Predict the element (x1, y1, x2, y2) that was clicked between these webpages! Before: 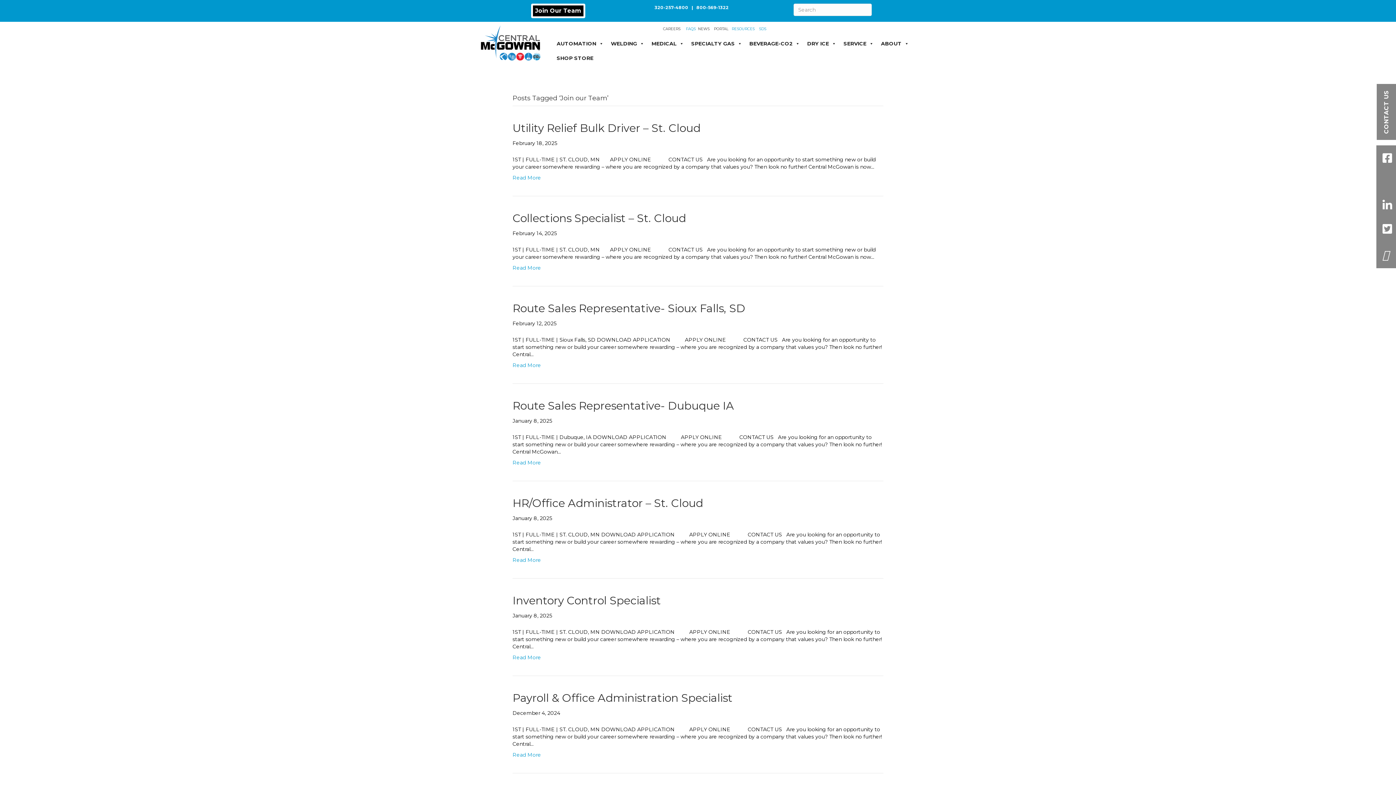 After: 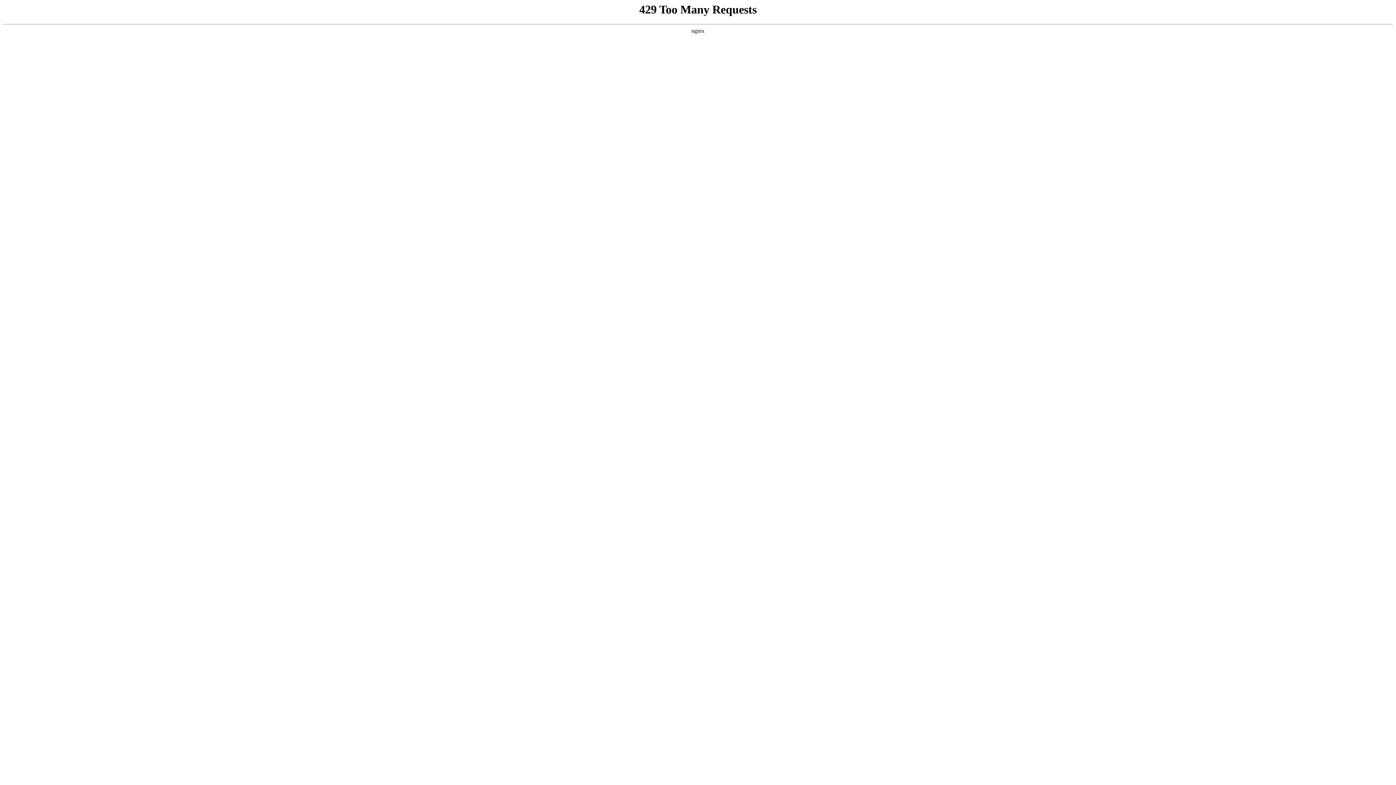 Action: bbox: (1377, 84, 1396, 140) label: CONTACT US